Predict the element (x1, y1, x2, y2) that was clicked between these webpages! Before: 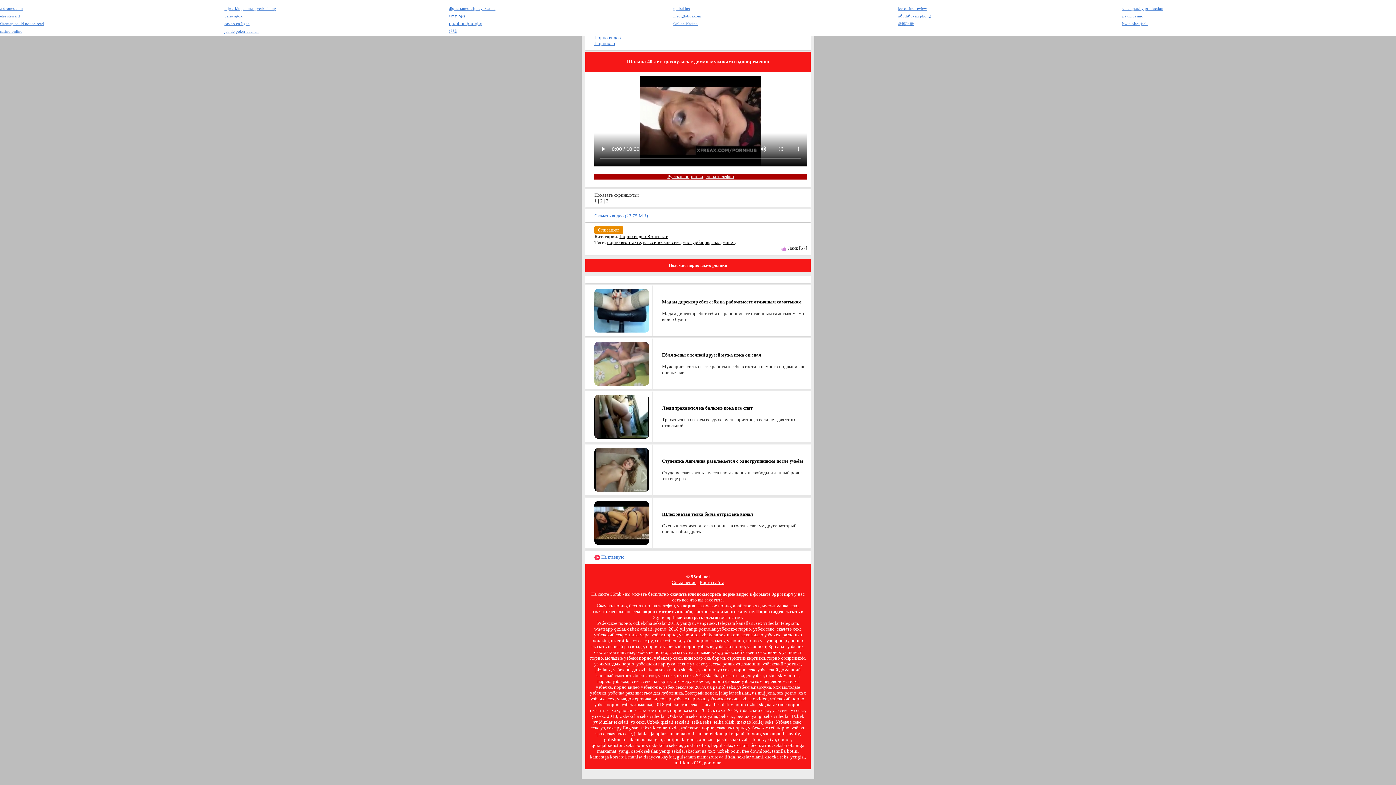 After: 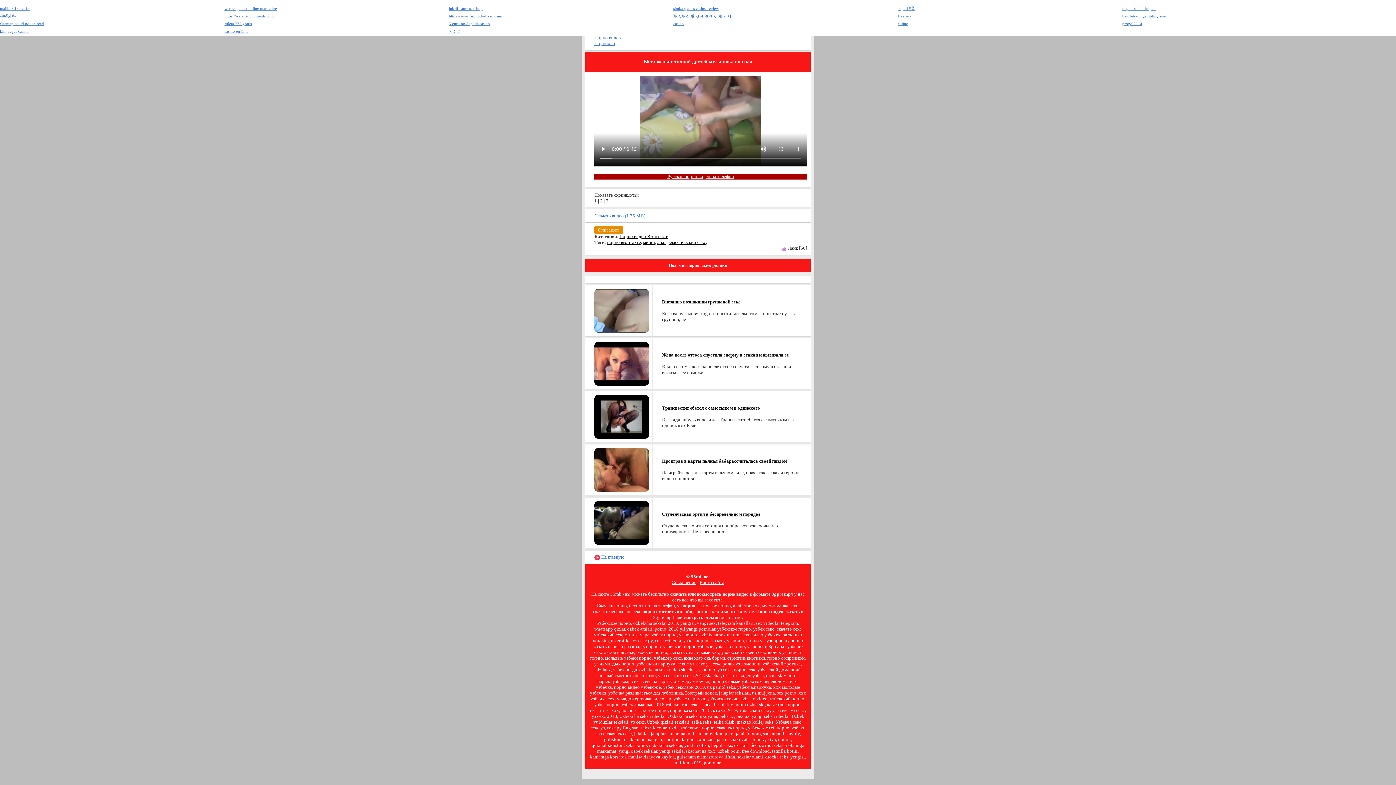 Action: label: Ебля жены с толпой друзей мужа пока он спал bbox: (662, 352, 761, 357)